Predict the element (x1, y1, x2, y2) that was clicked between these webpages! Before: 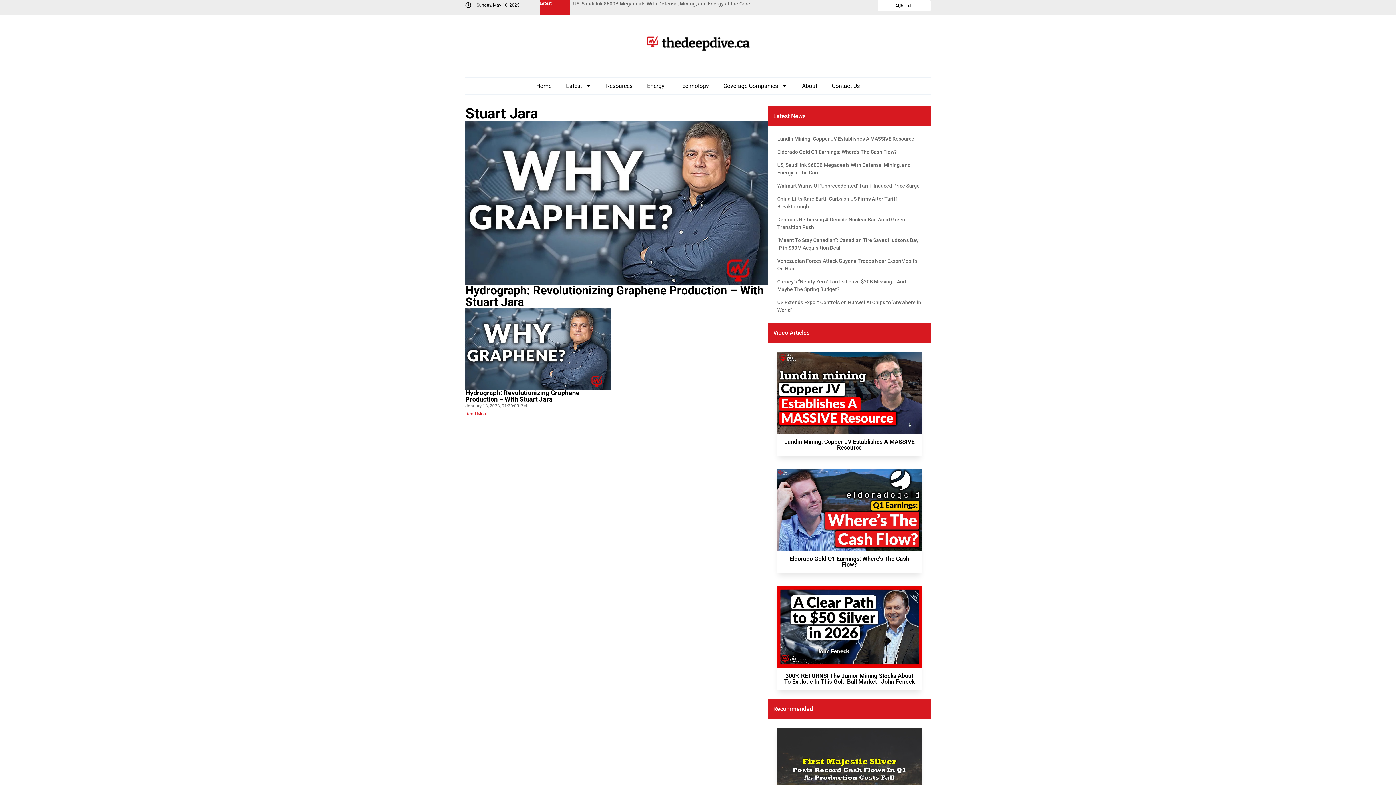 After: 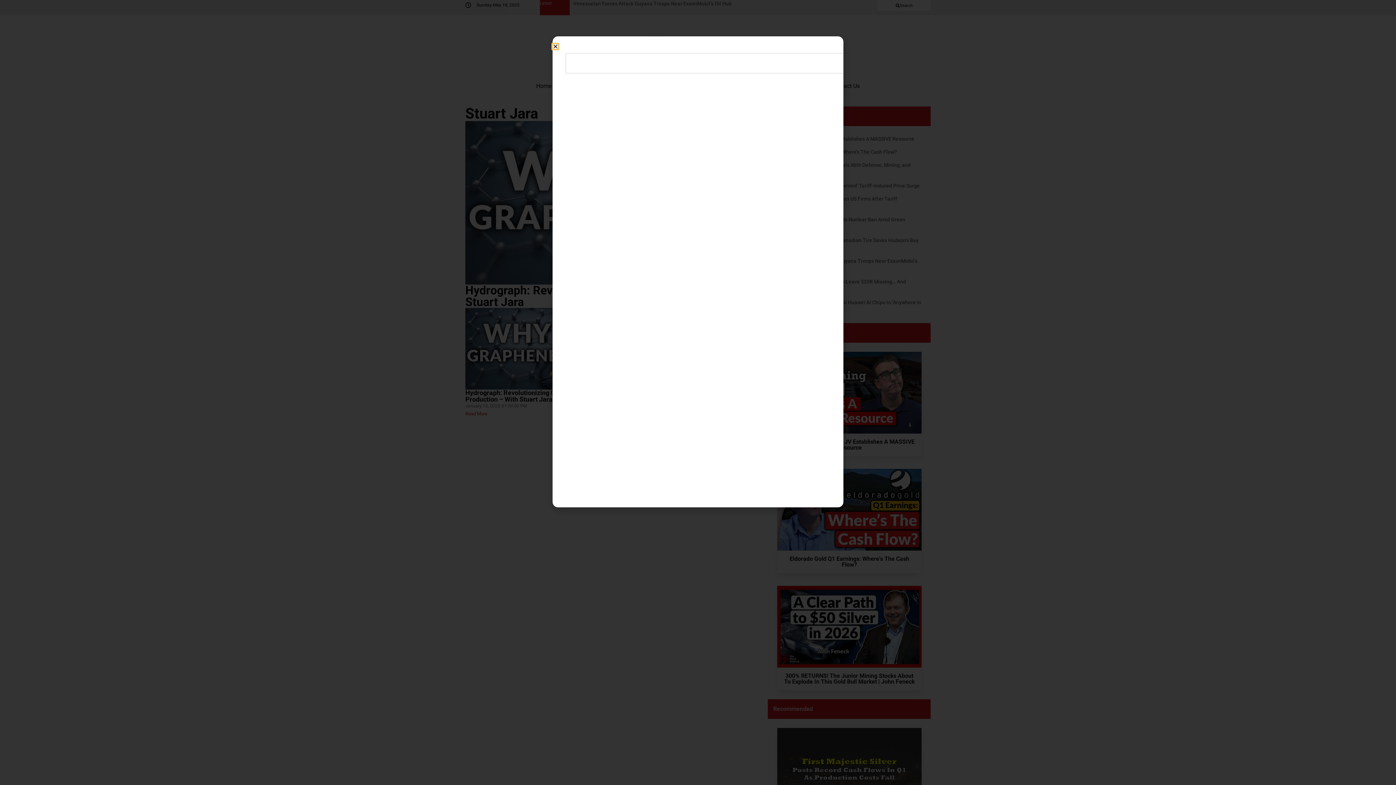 Action: label: Search bbox: (877, 0, 930, 11)